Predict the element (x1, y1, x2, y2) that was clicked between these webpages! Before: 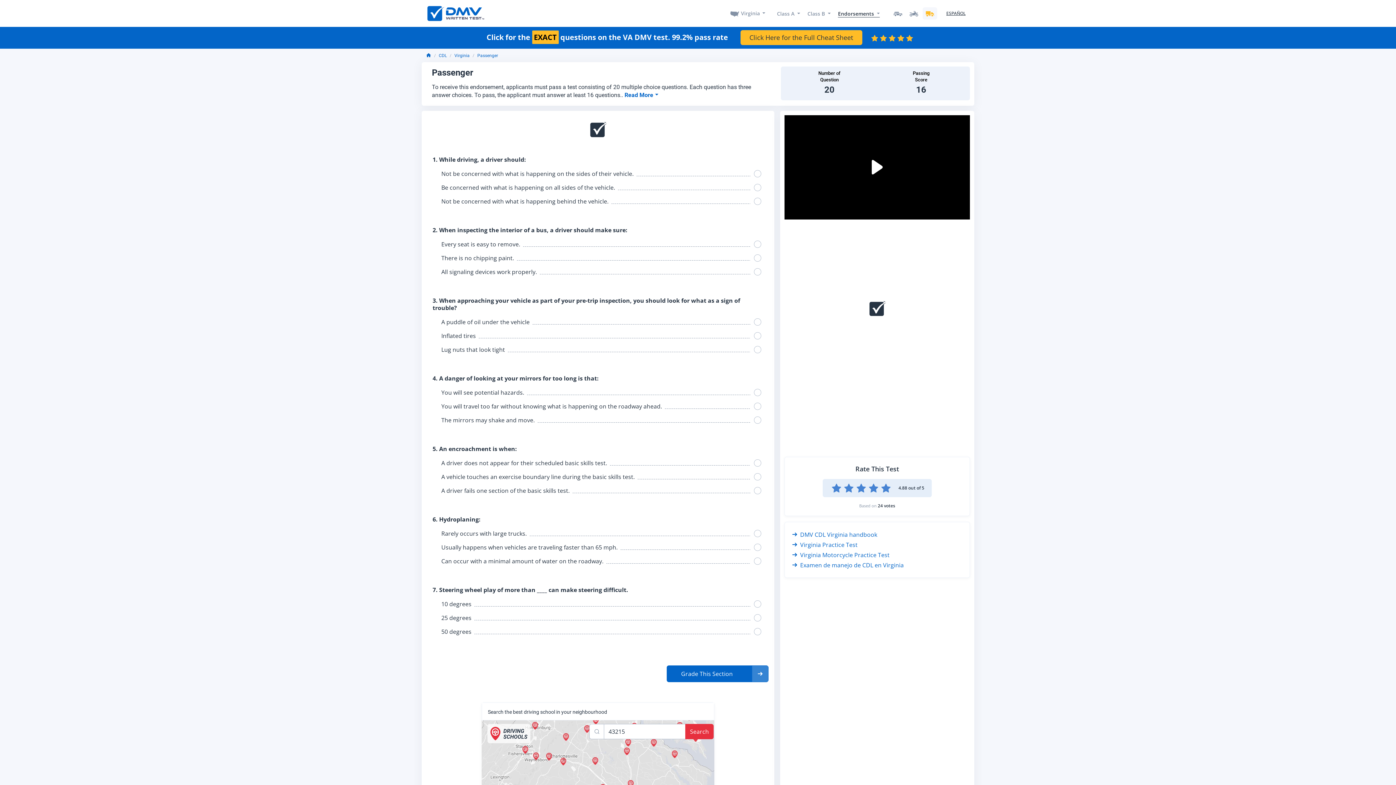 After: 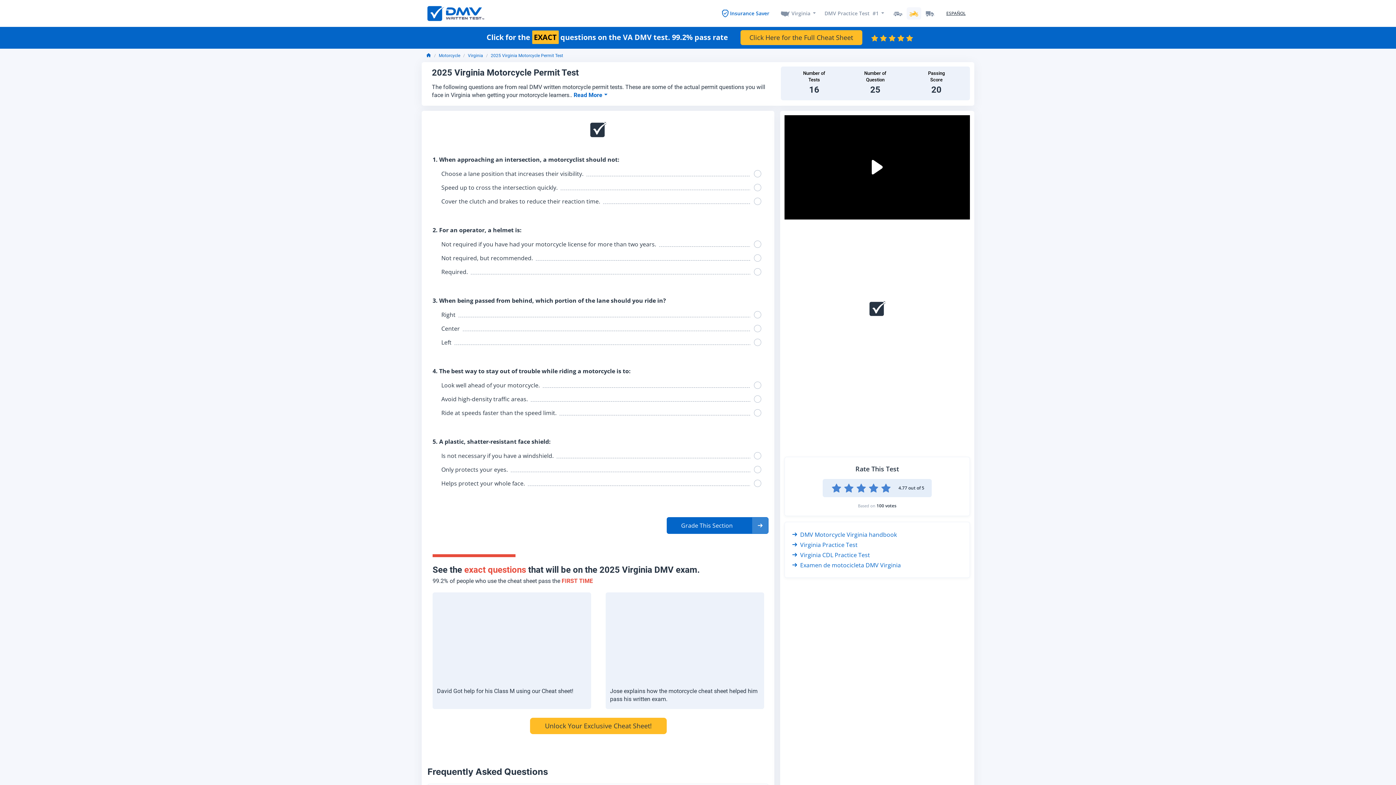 Action: bbox: (906, 7, 921, 19)